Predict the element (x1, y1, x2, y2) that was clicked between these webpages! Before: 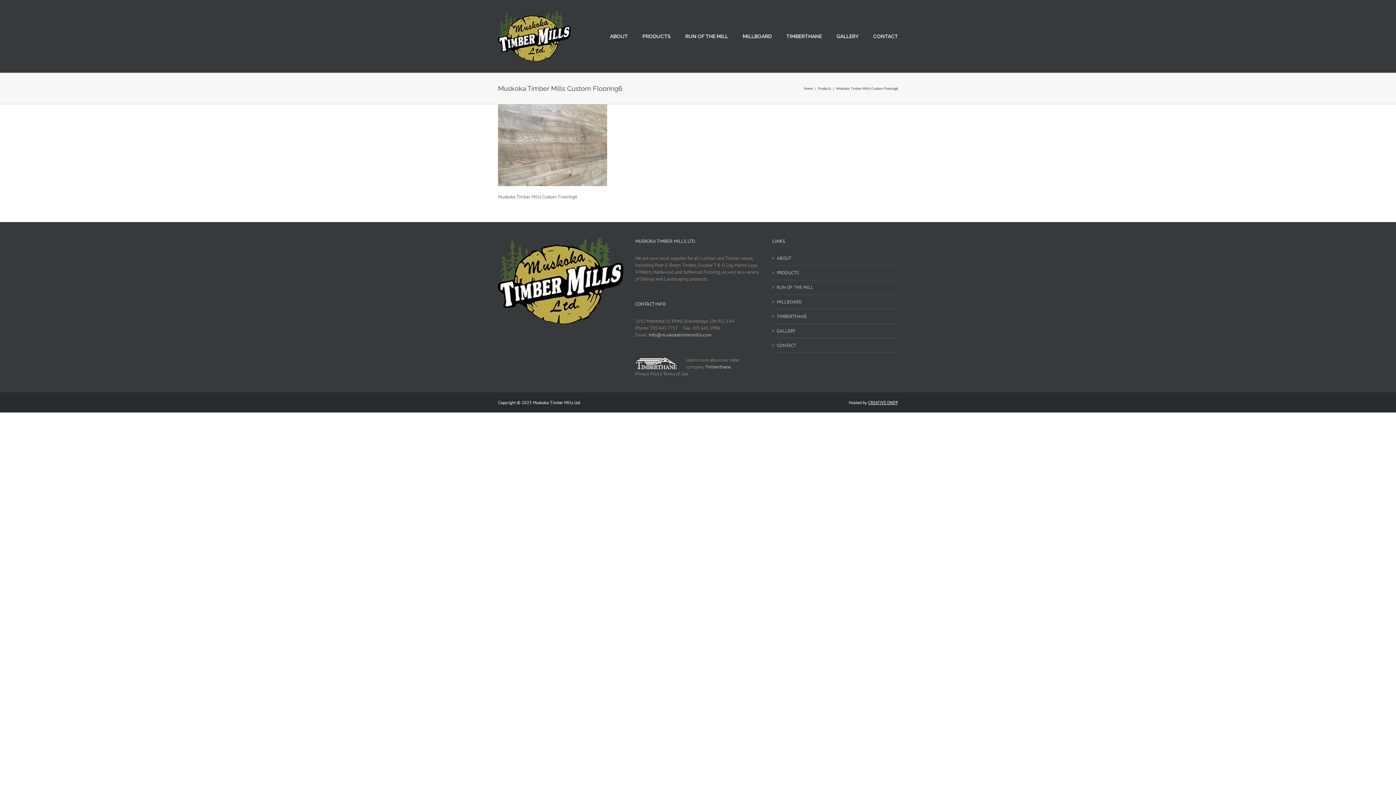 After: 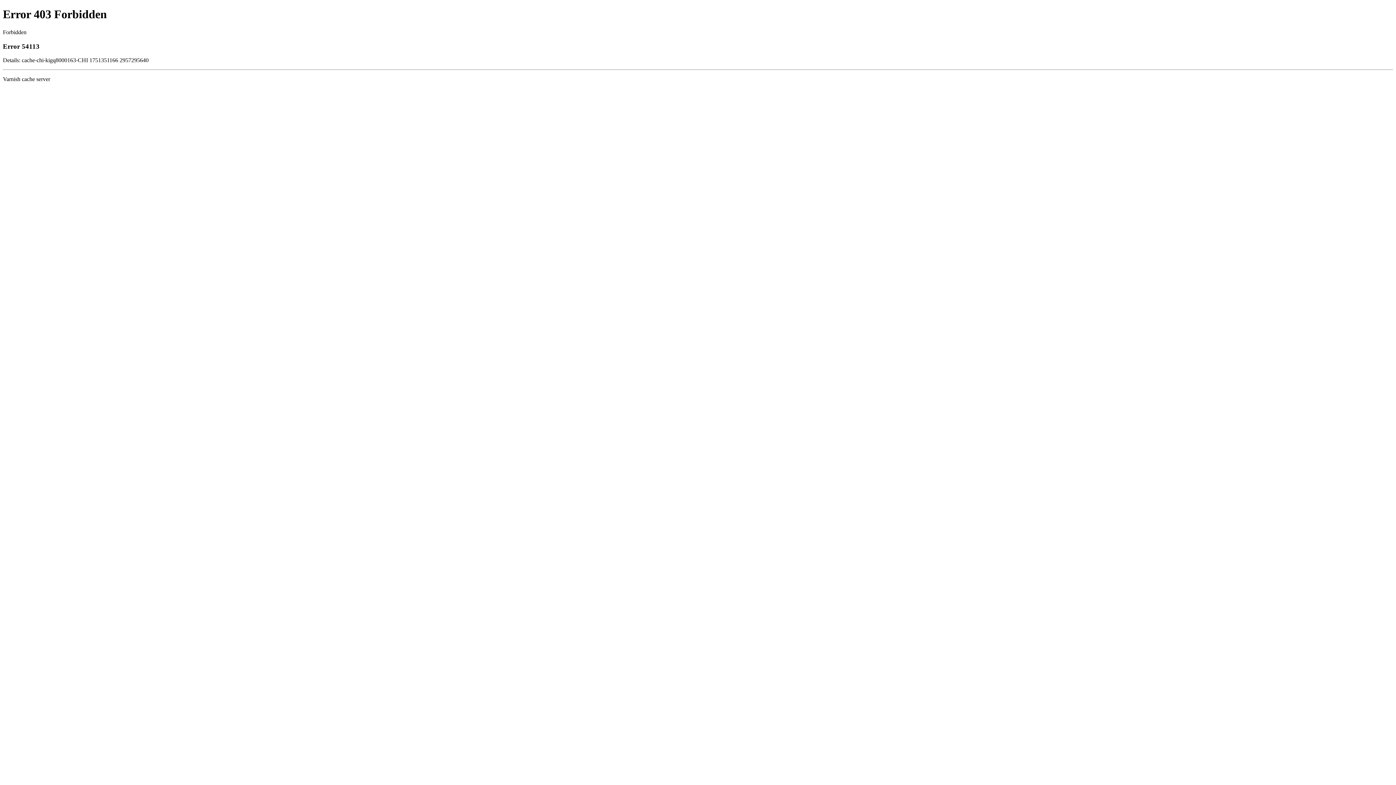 Action: bbox: (776, 284, 894, 290) label: RUN OF THE MILL